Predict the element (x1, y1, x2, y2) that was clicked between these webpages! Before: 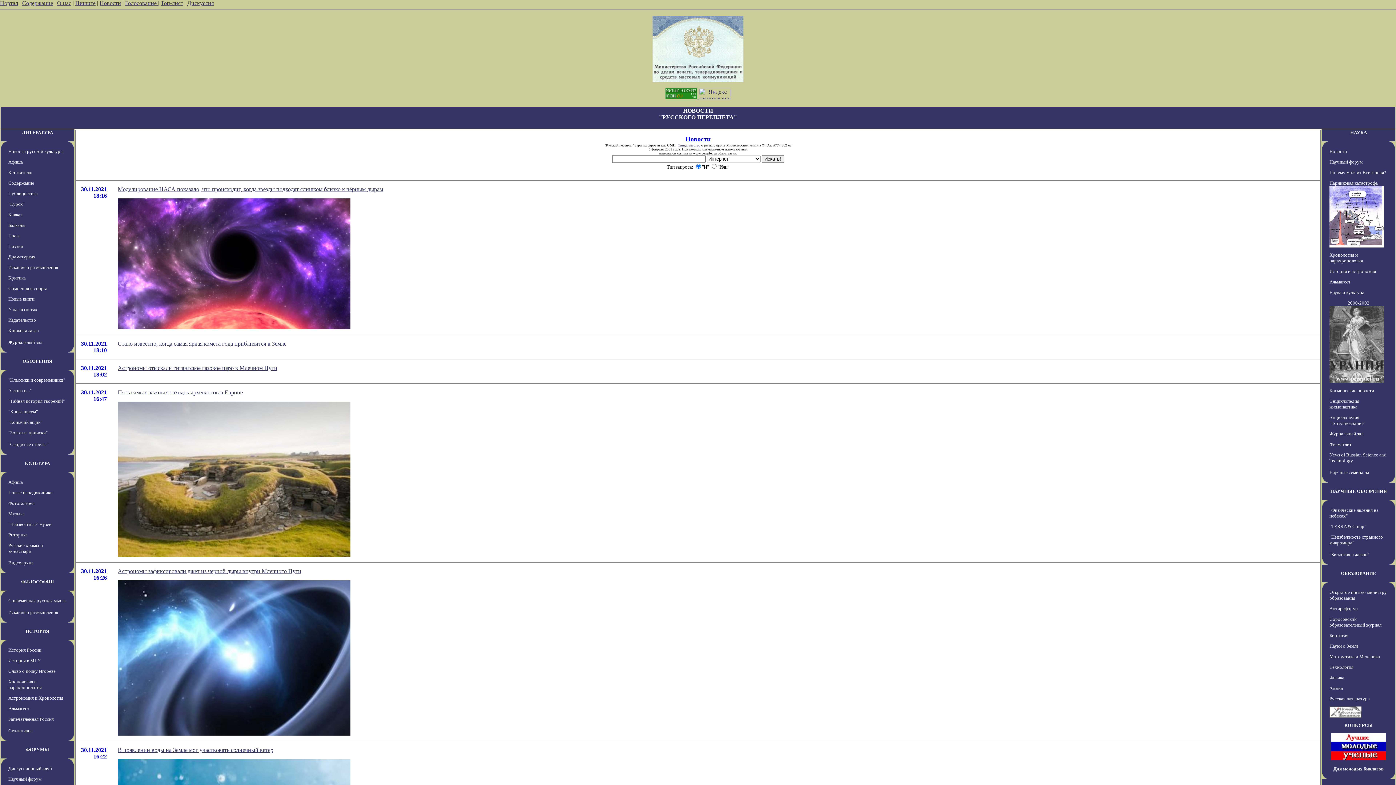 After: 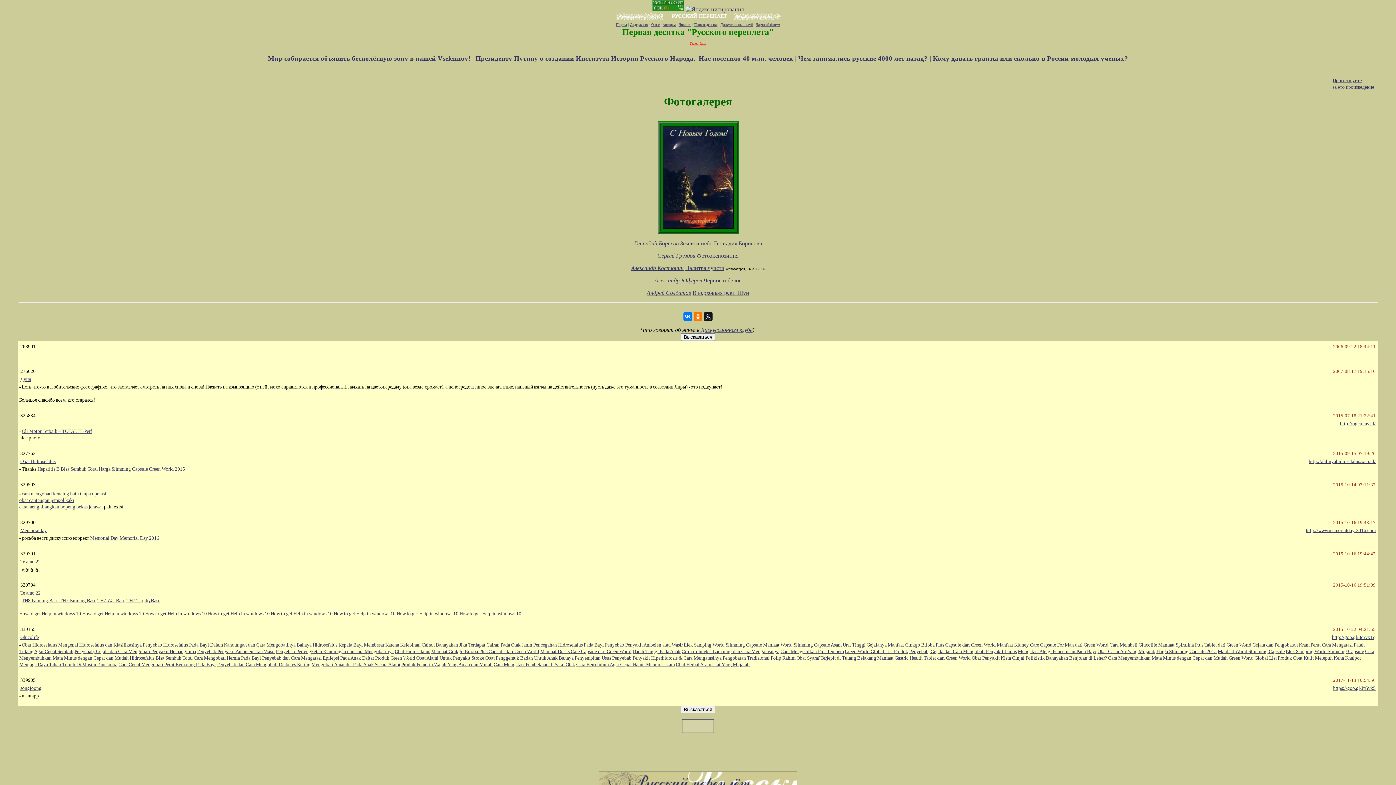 Action: bbox: (8, 500, 34, 506) label: Фотогалерея